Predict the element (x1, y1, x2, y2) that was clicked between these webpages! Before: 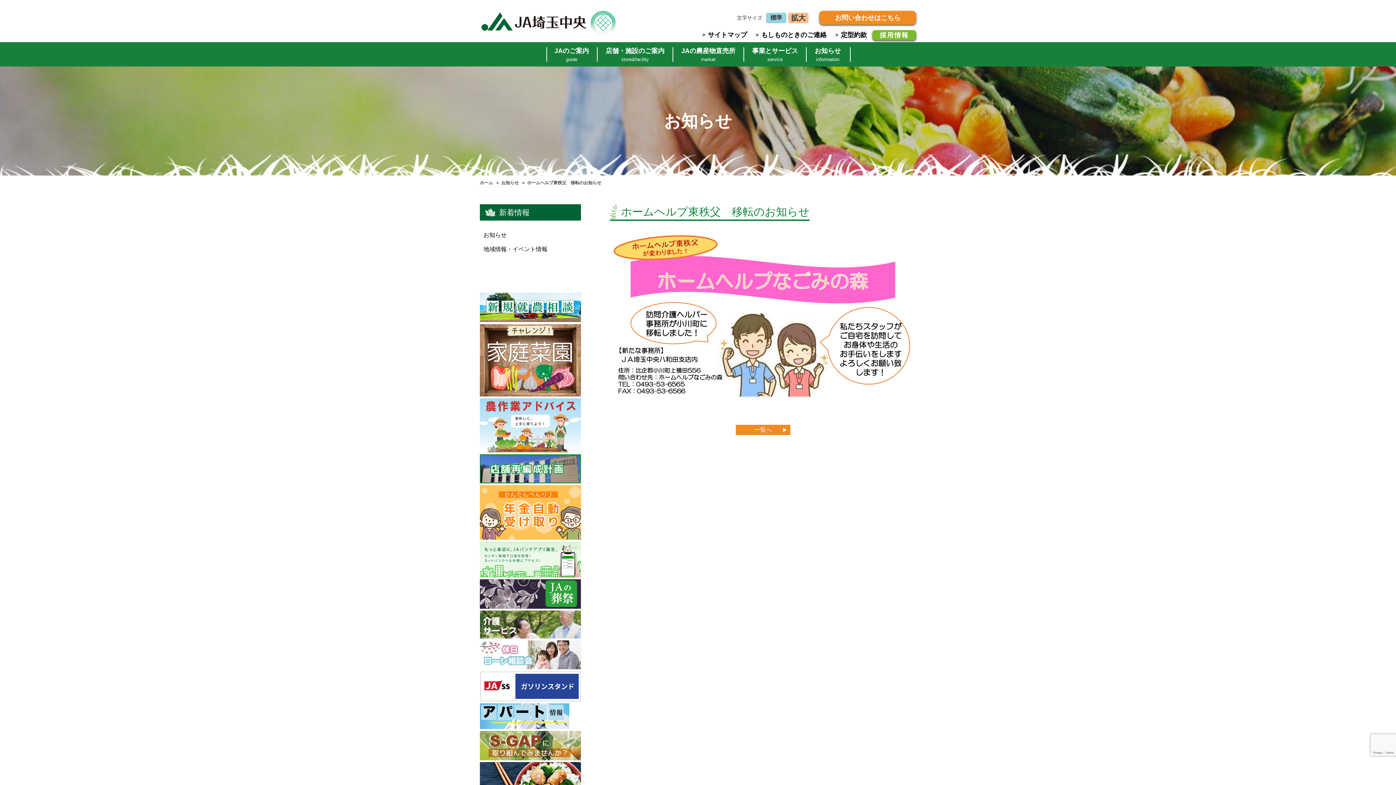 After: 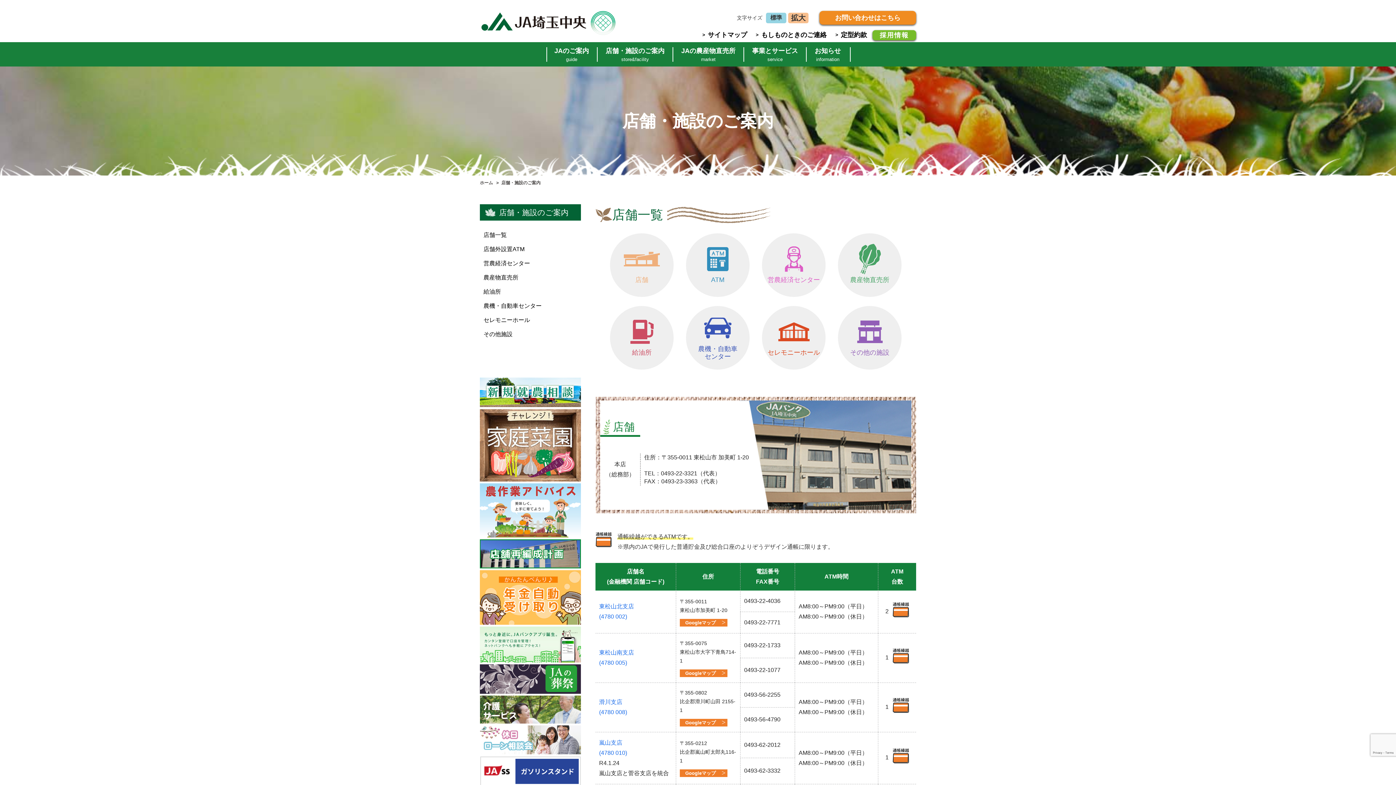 Action: bbox: (597, 42, 673, 66) label: 店舗・施設のご案内
store&facility